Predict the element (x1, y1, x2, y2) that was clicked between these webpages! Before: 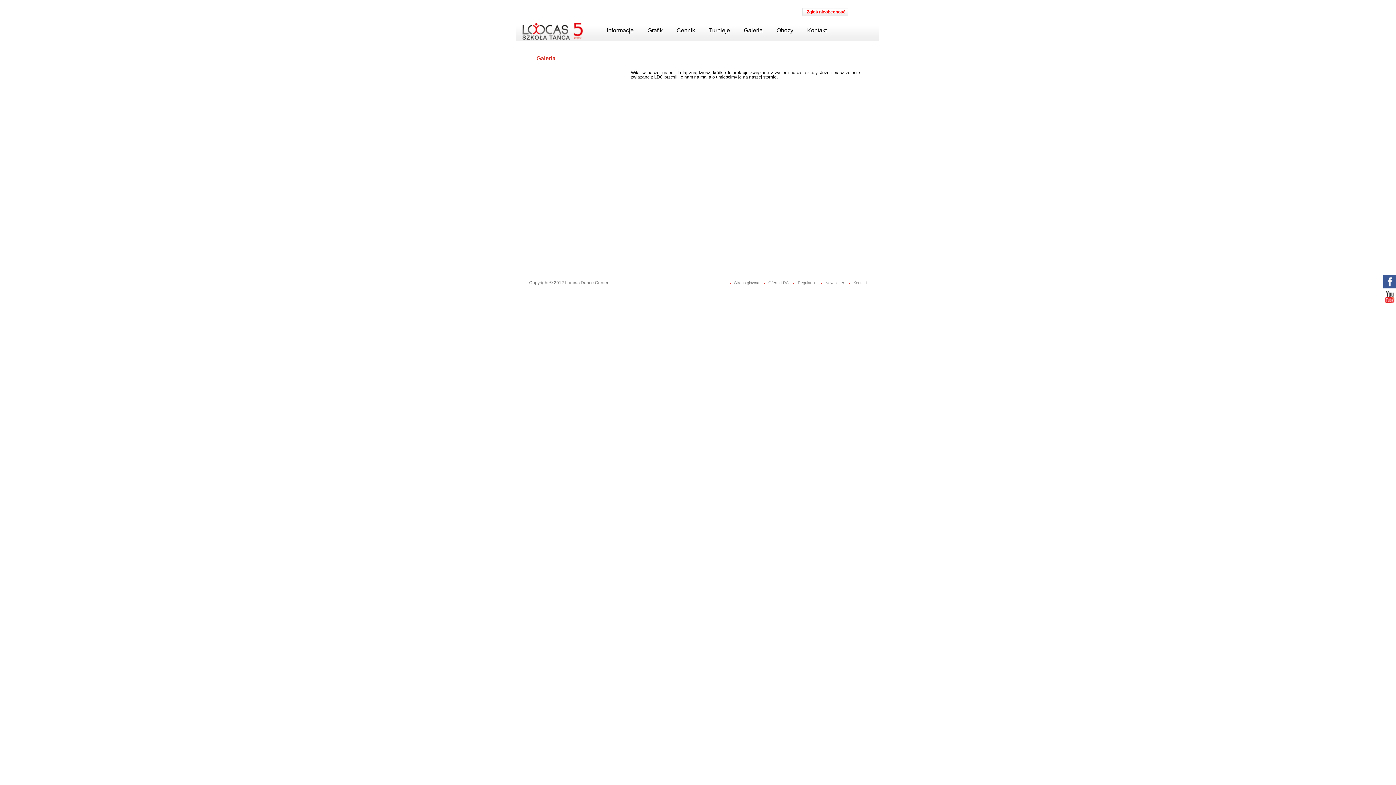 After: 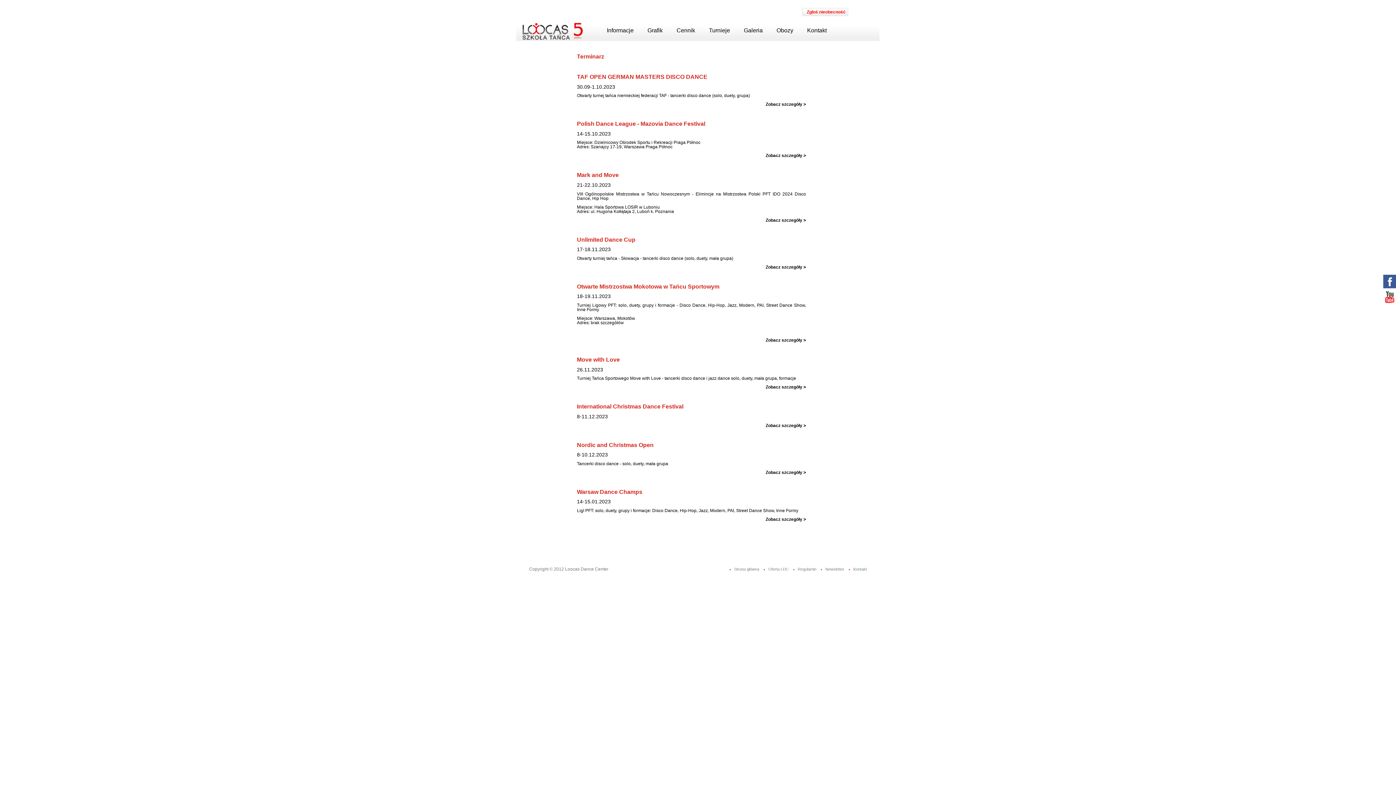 Action: label: Turnieje bbox: (702, 19, 736, 41)